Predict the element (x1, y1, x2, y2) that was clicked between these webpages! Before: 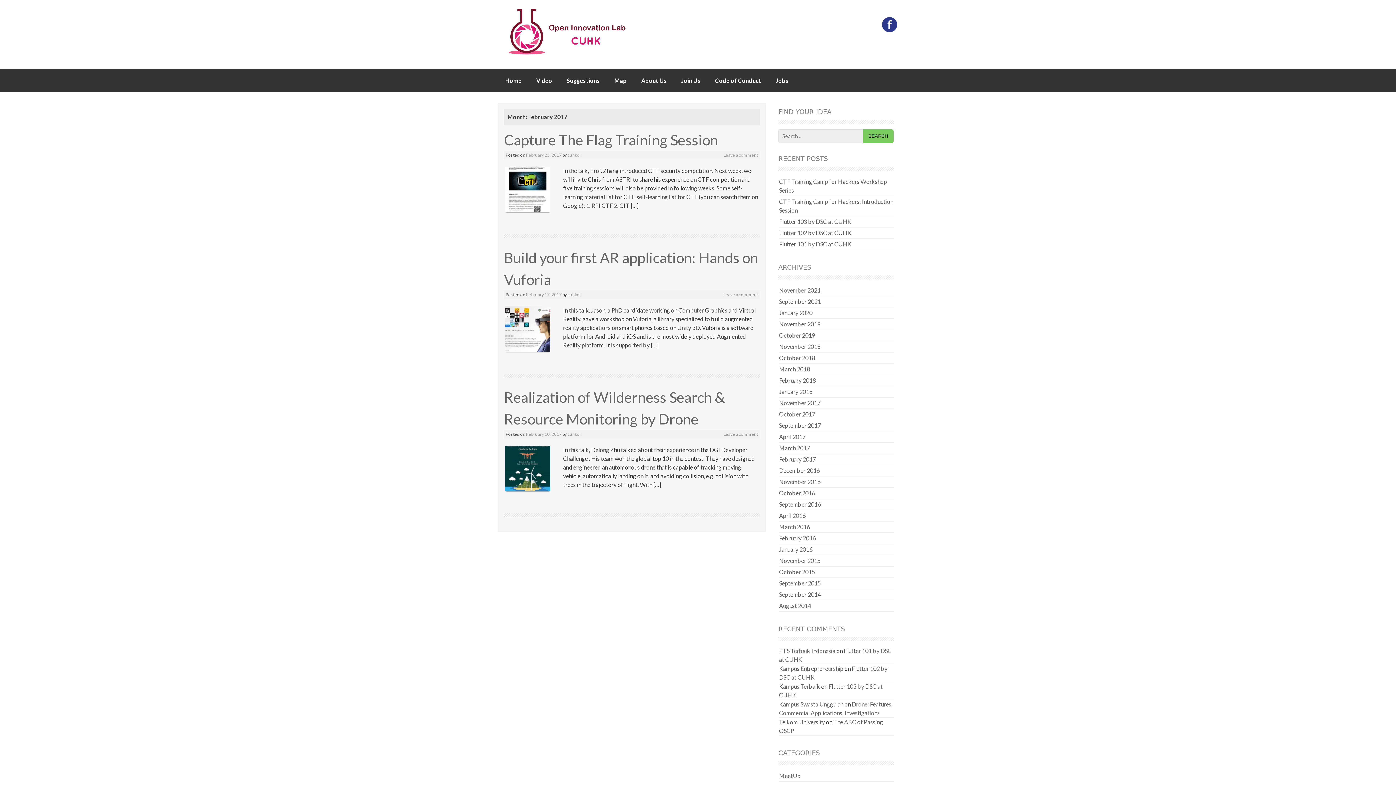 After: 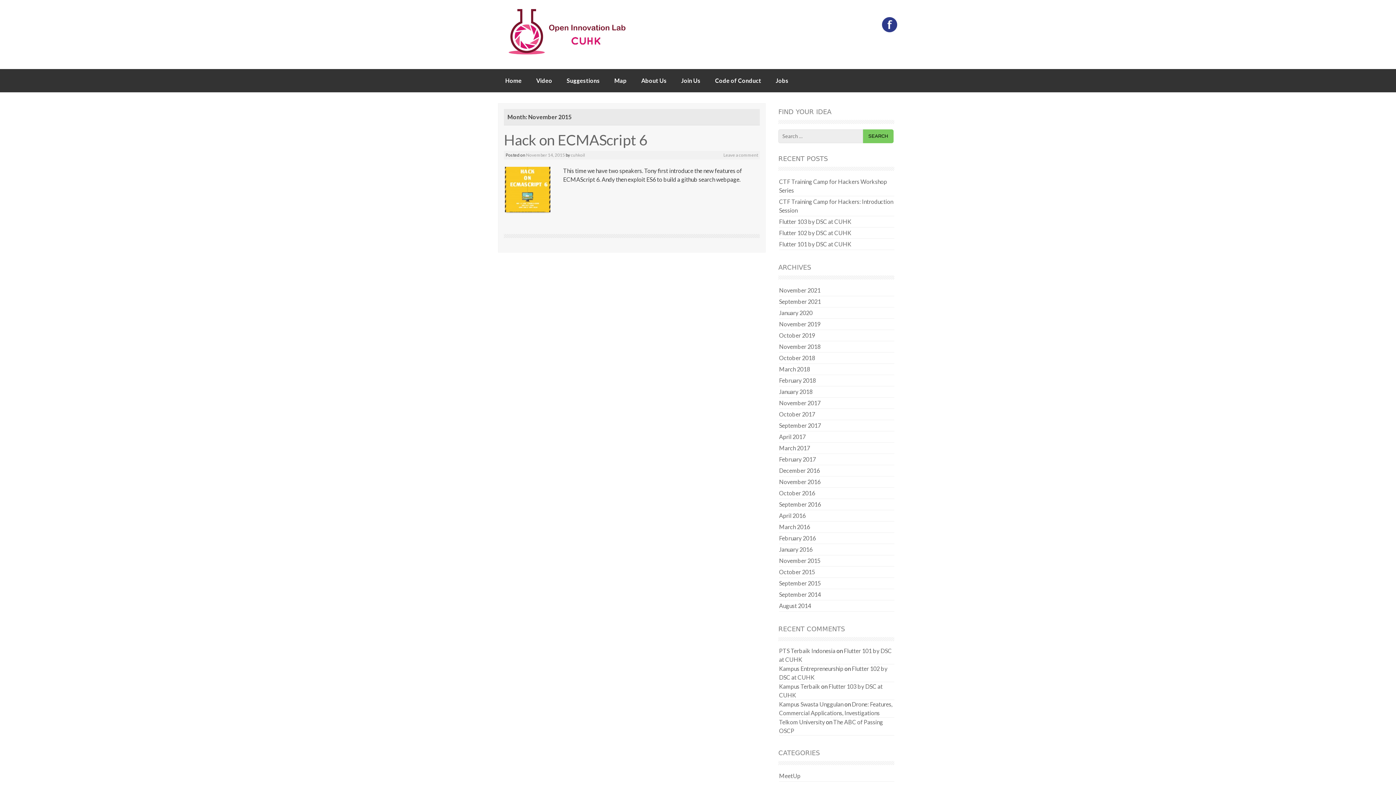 Action: bbox: (779, 555, 820, 566) label: November 2015